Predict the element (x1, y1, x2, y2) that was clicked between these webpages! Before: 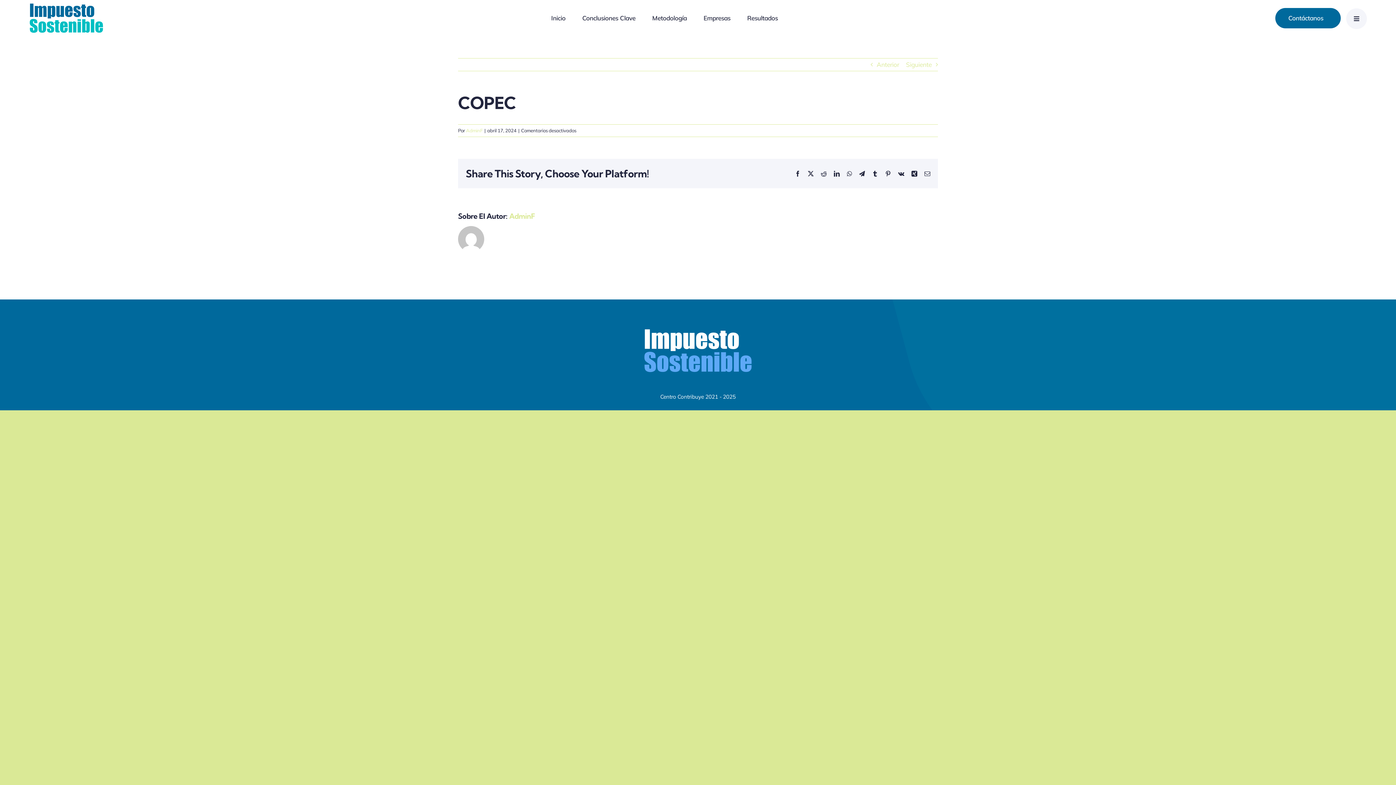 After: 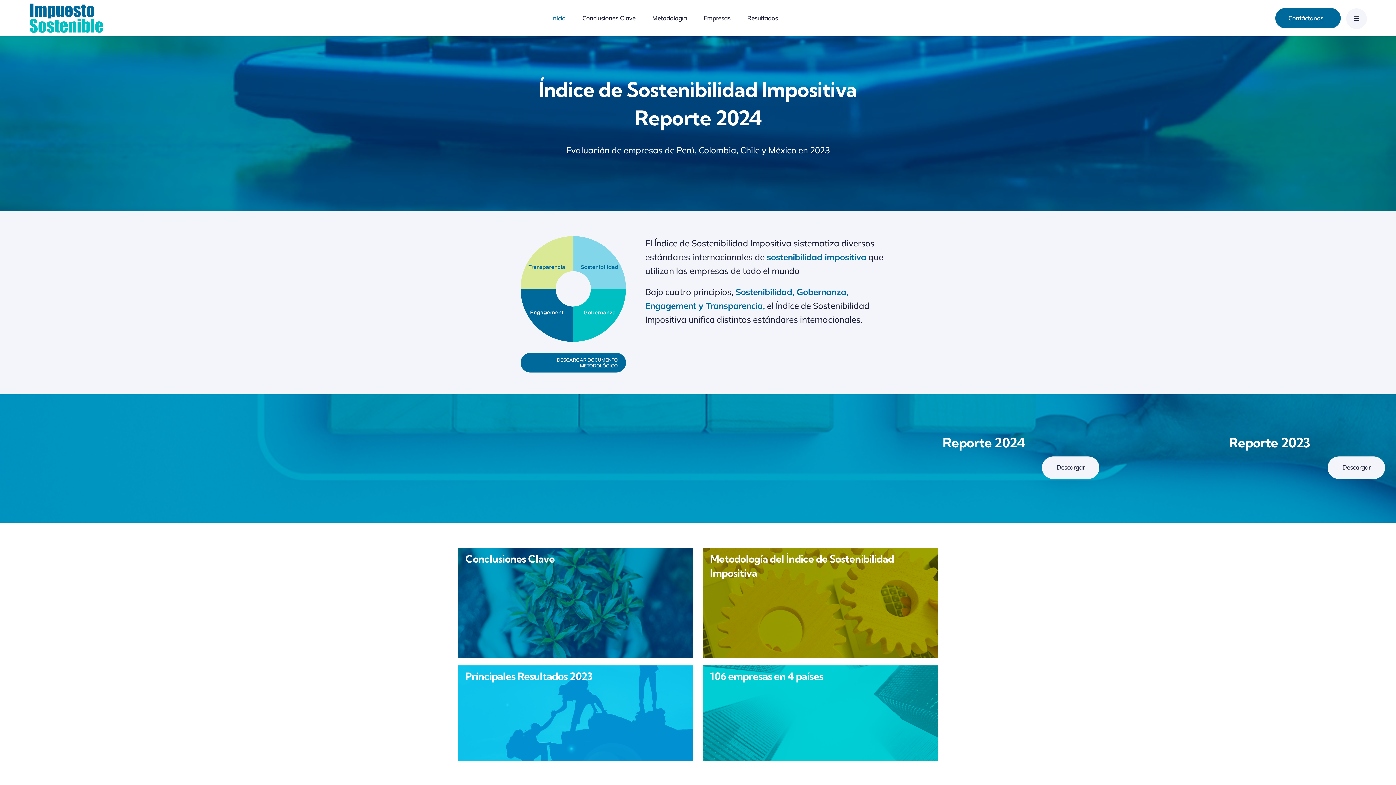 Action: label: ImpuestoSostenible-logo bbox: (29, 2, 103, 10)